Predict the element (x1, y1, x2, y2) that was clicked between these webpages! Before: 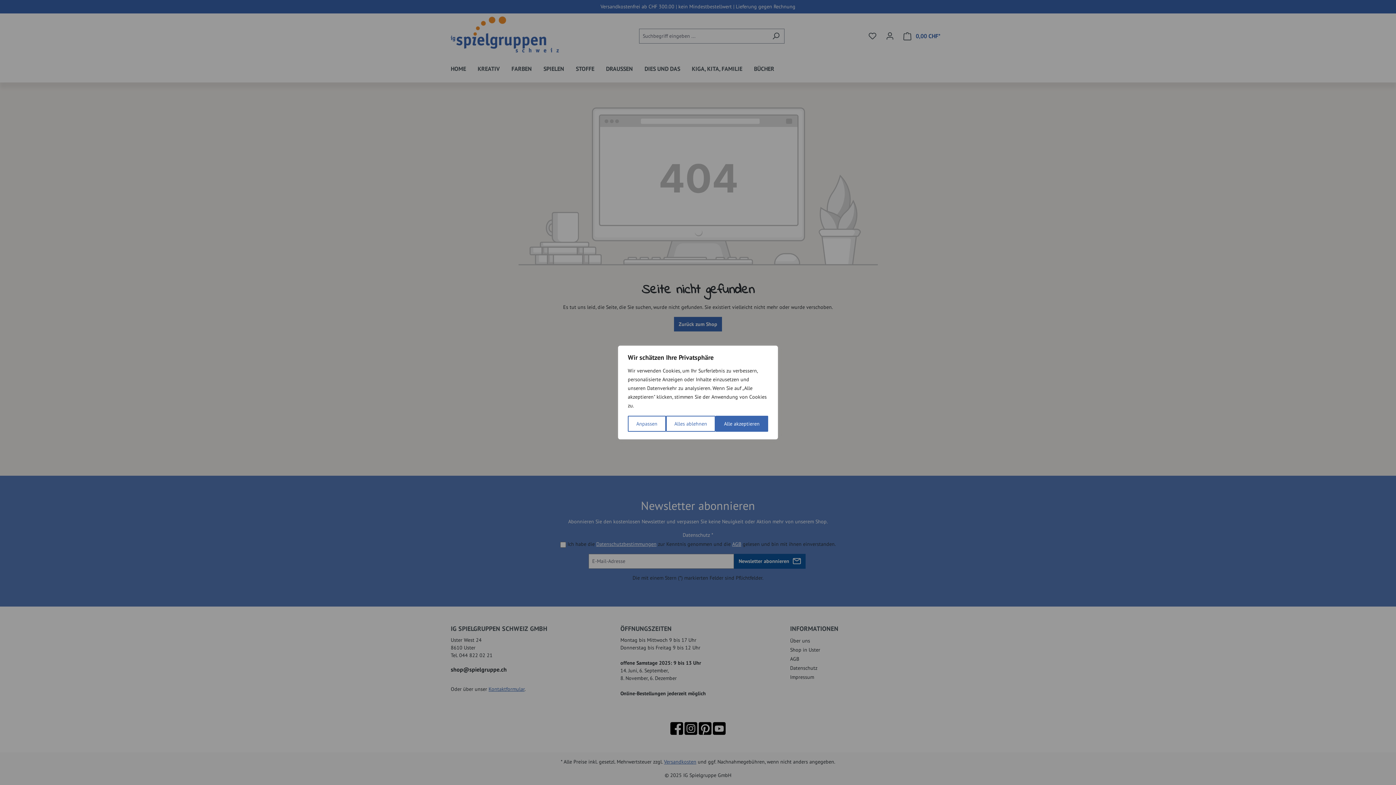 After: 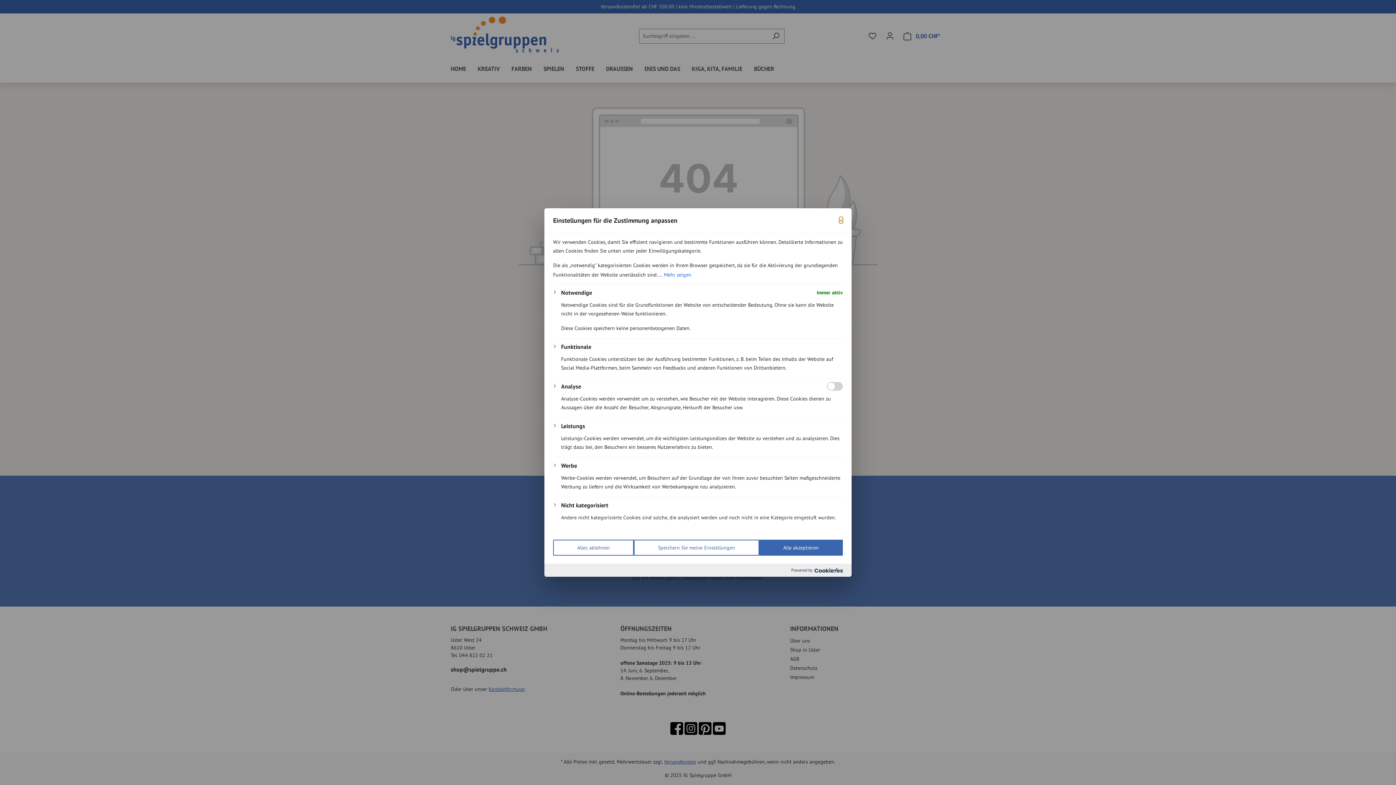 Action: label: Anpassen bbox: (628, 416, 666, 432)